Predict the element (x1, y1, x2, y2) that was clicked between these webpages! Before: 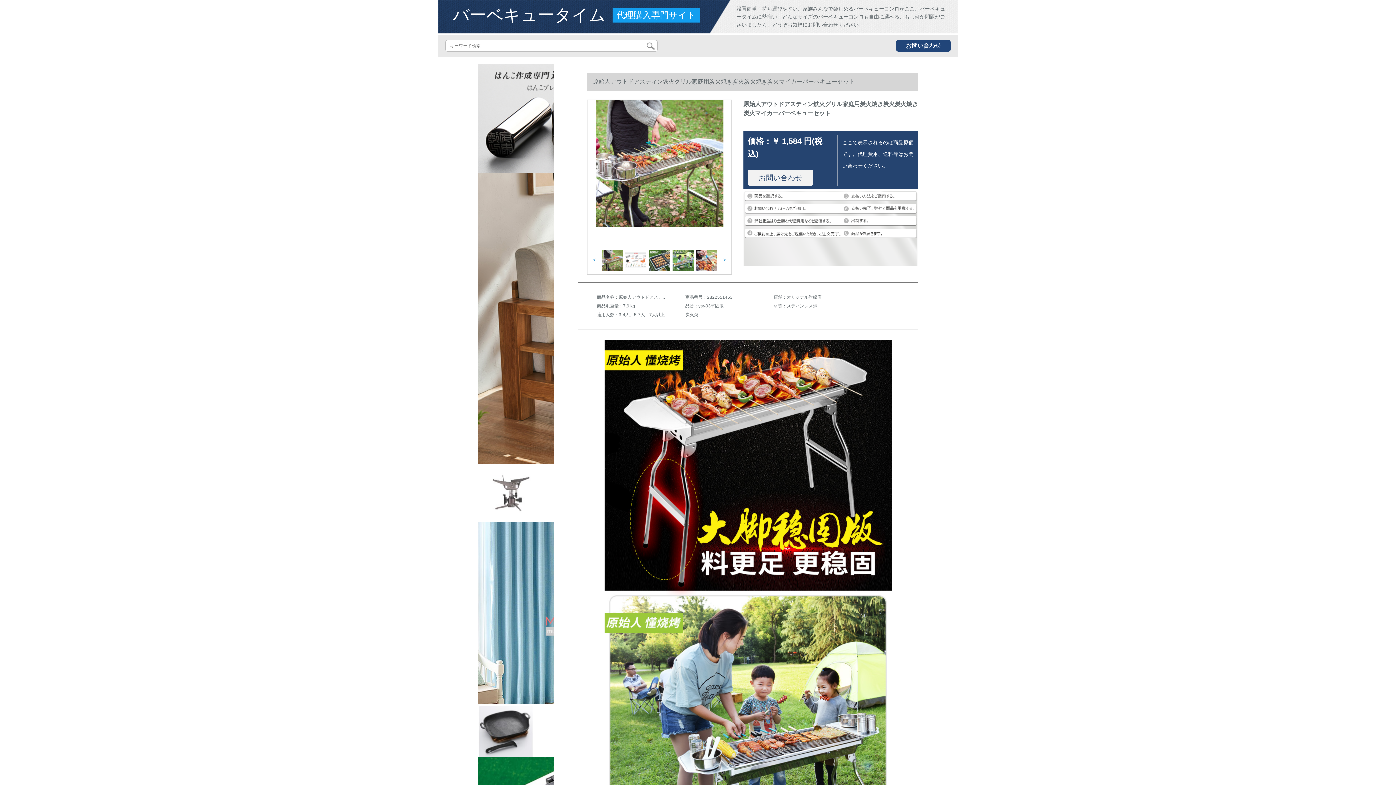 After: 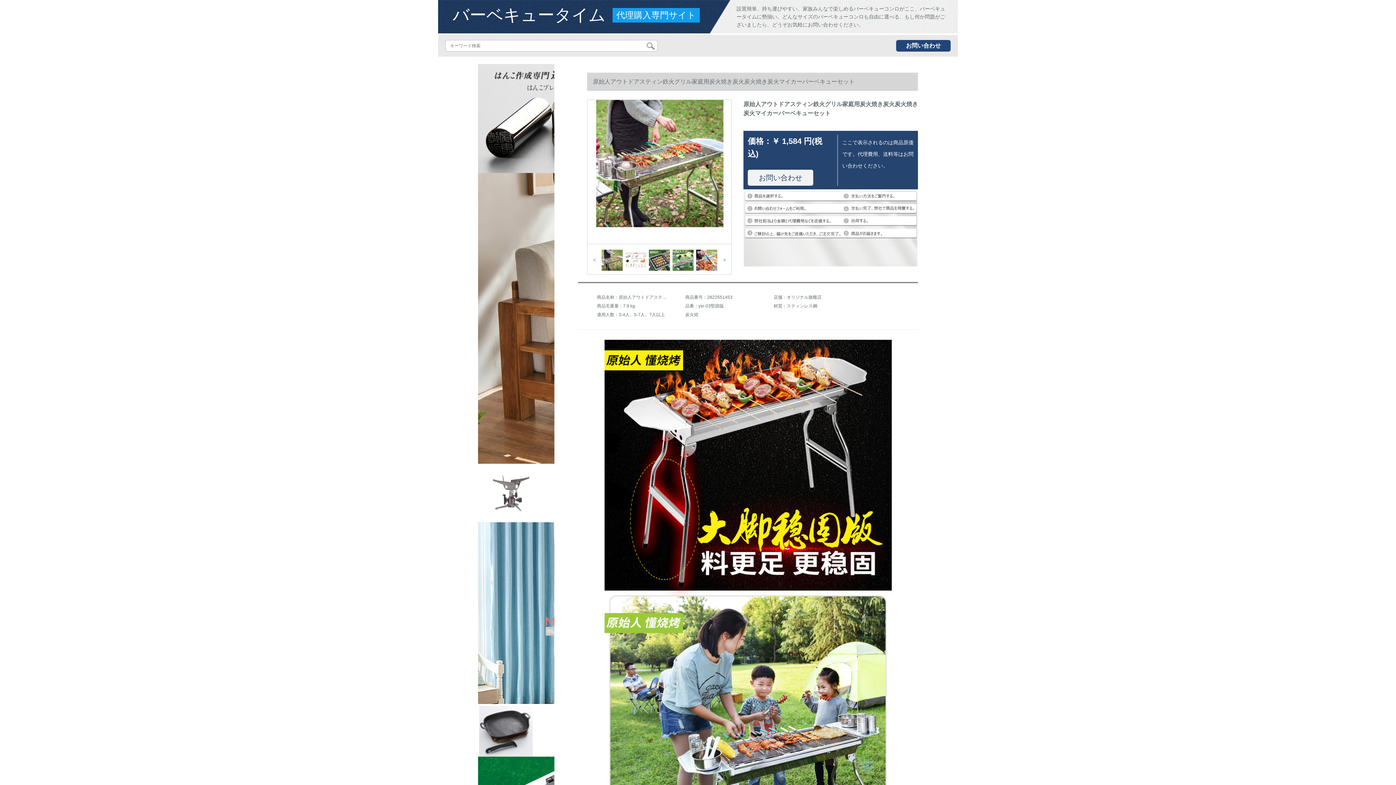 Action: bbox: (478, 173, 554, 464)